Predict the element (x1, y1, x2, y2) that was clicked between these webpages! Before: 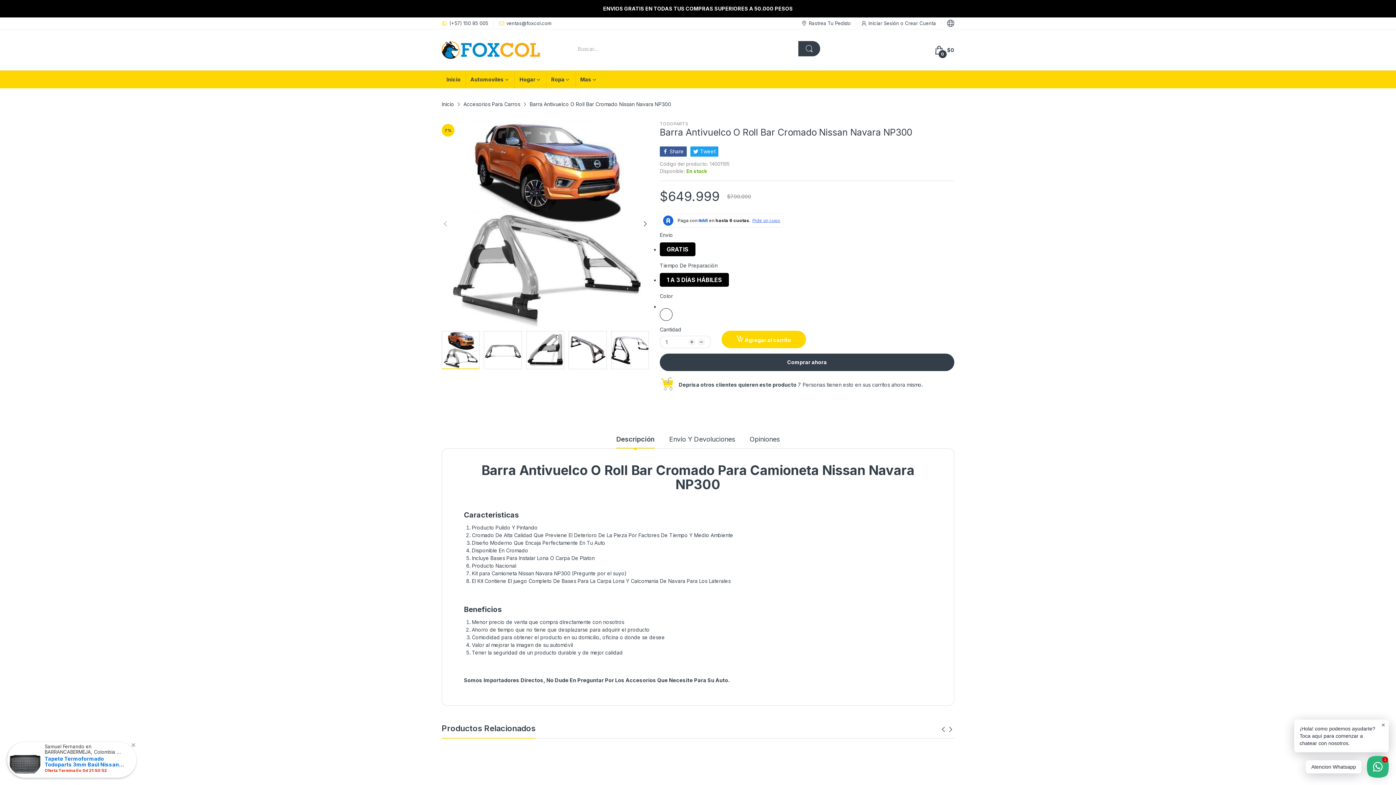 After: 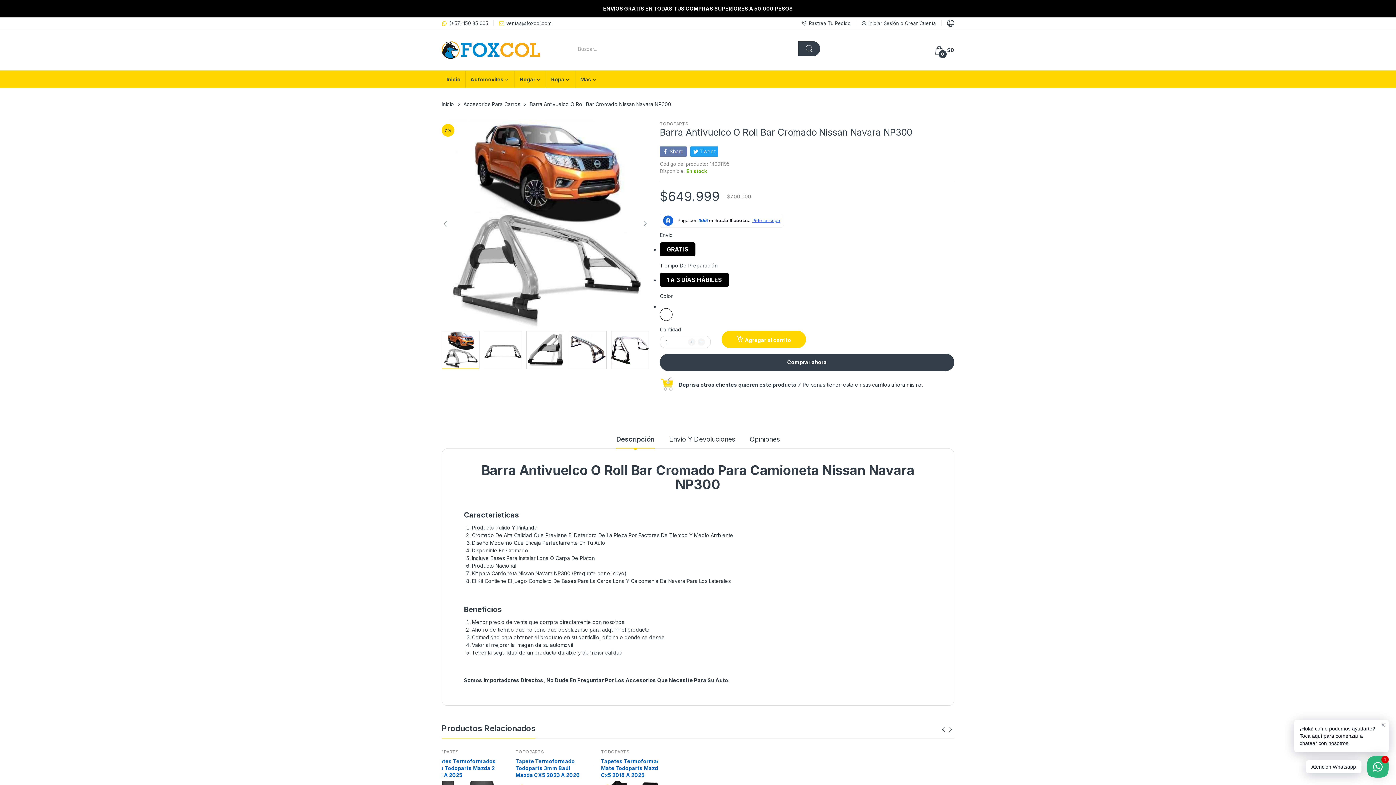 Action: label: Share bbox: (660, 146, 686, 156)